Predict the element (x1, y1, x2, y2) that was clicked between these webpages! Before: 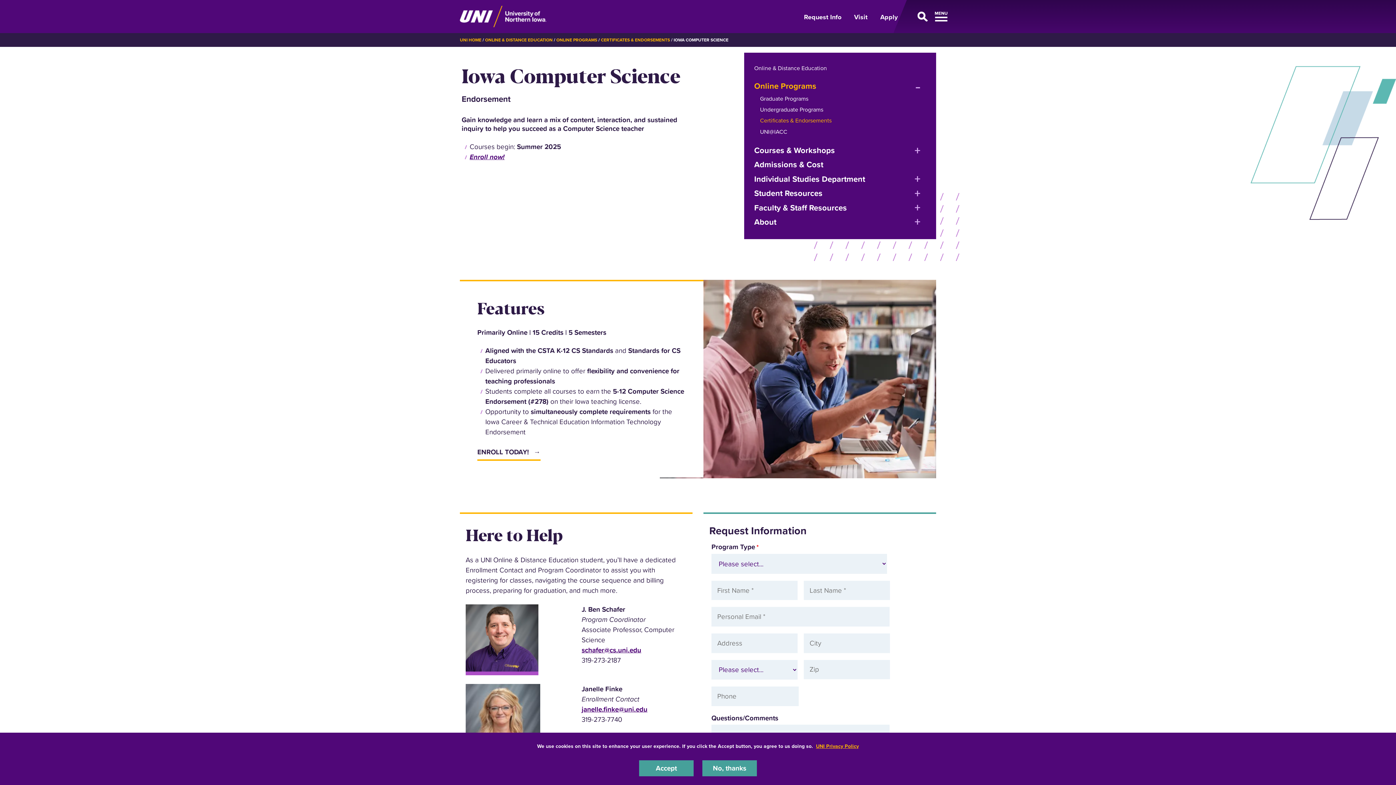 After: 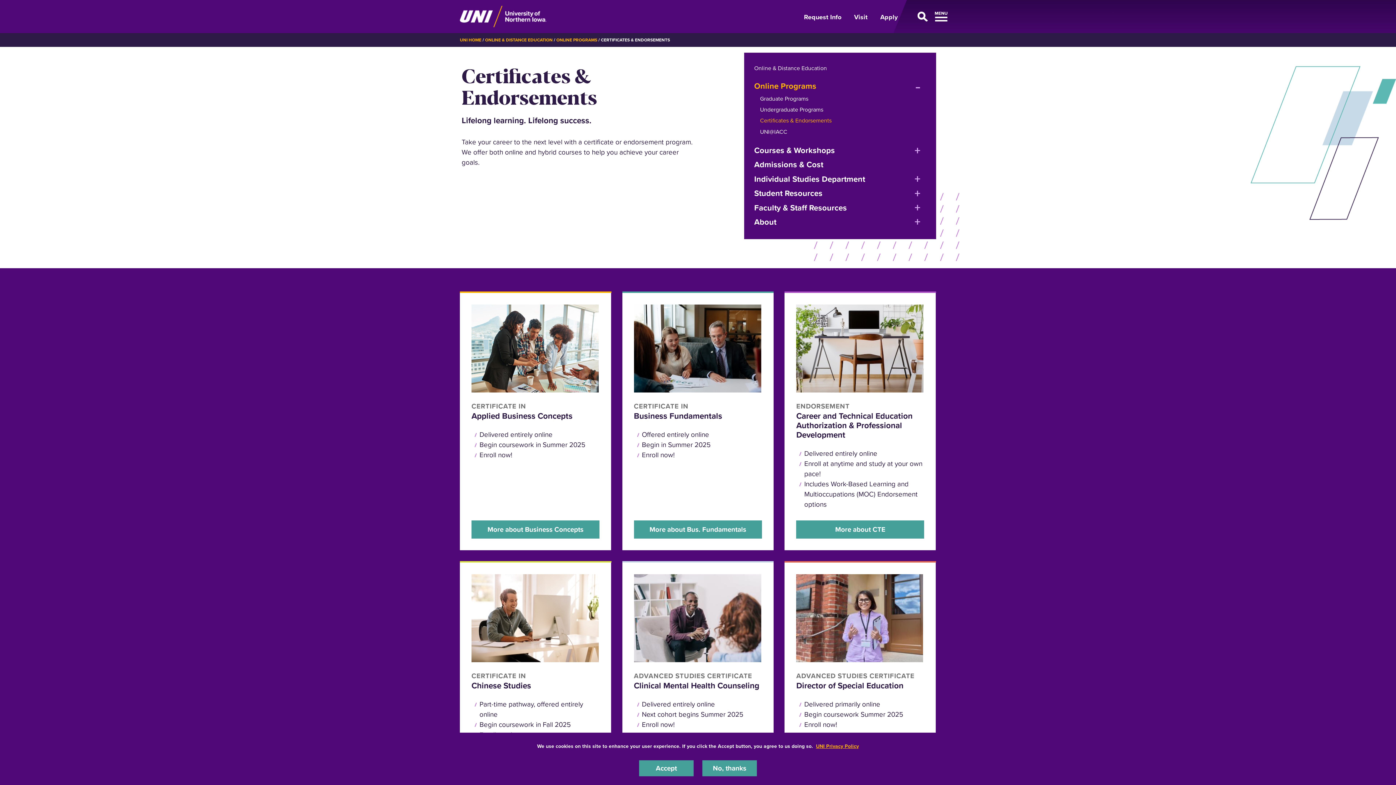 Action: bbox: (601, 36, 670, 43) label: CERTIFICATES & ENDORSEMENTS